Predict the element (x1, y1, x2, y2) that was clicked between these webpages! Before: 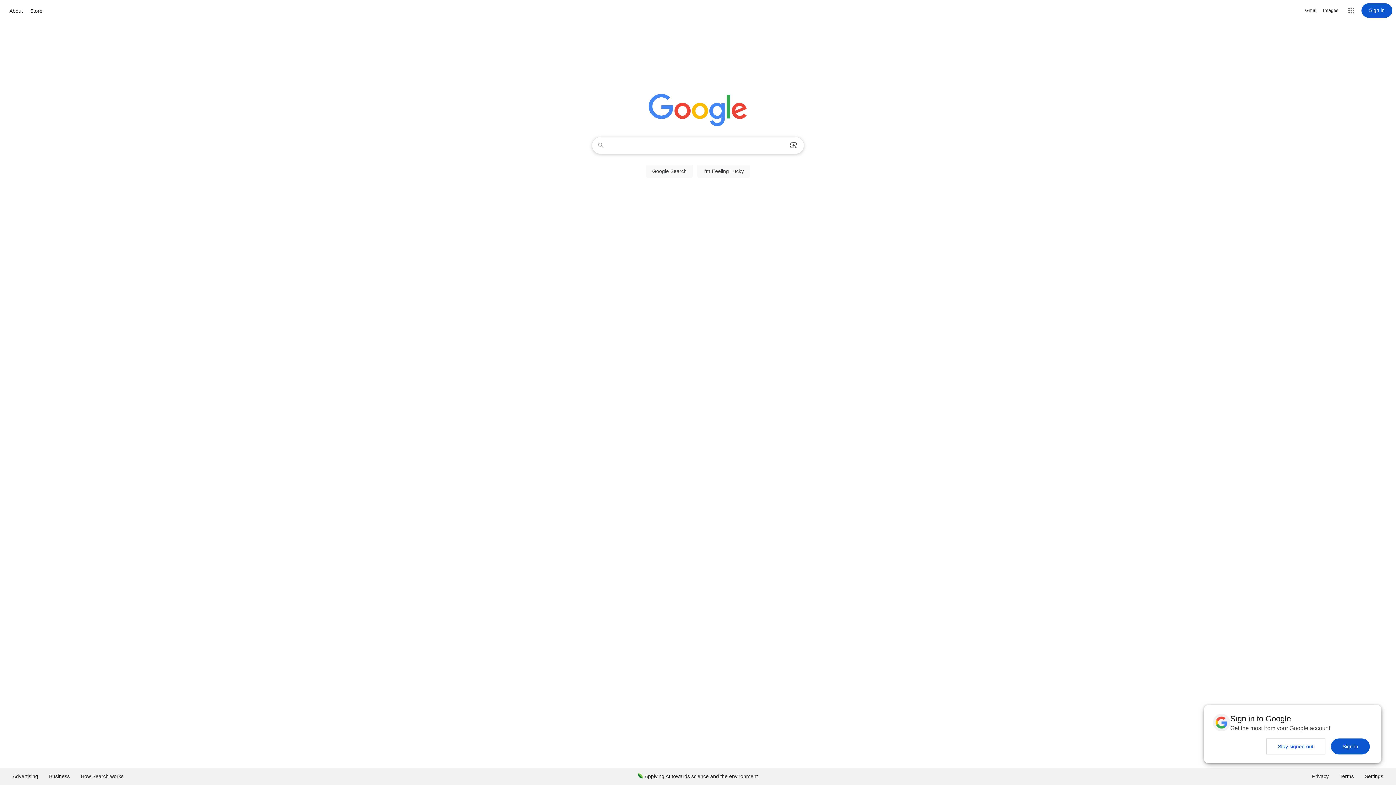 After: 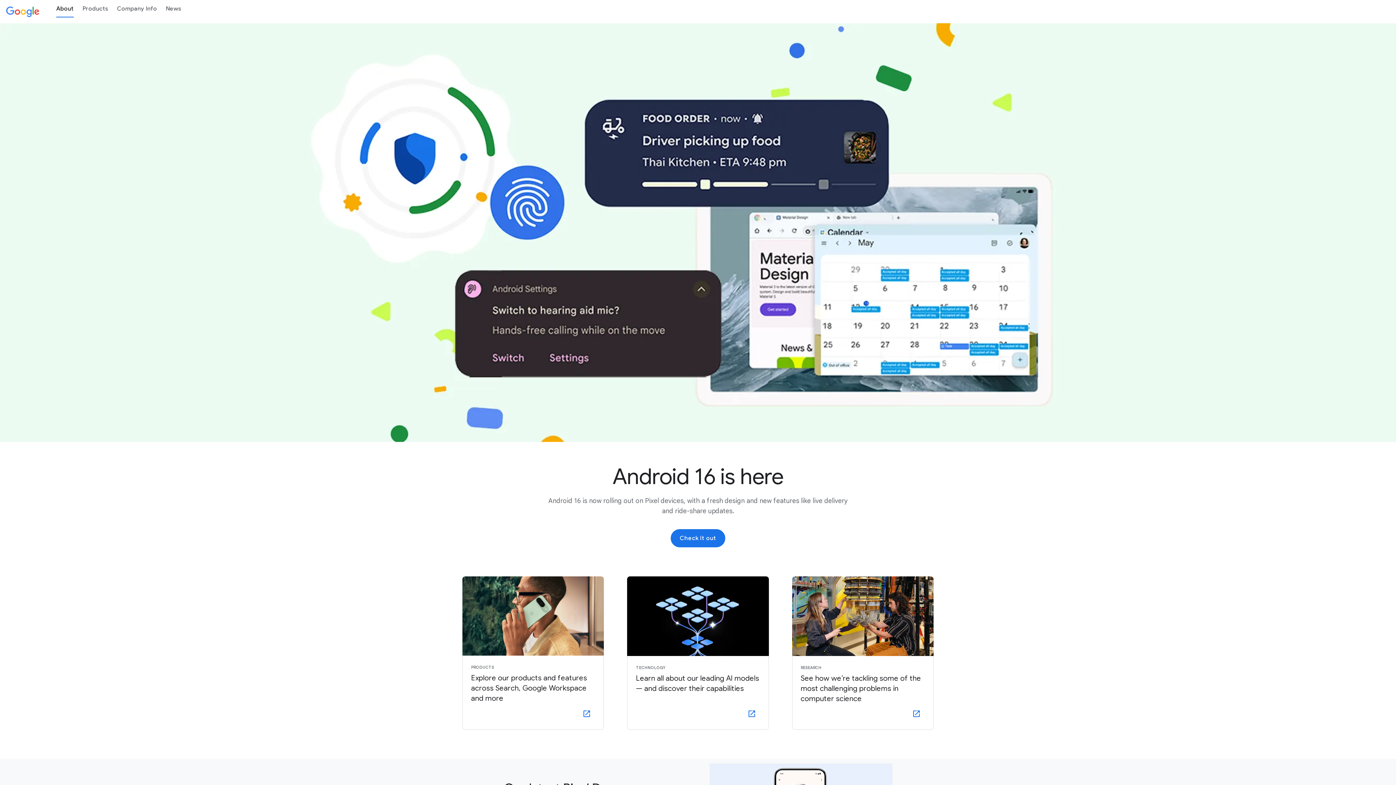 Action: label: About bbox: (7, 6, 24, 15)